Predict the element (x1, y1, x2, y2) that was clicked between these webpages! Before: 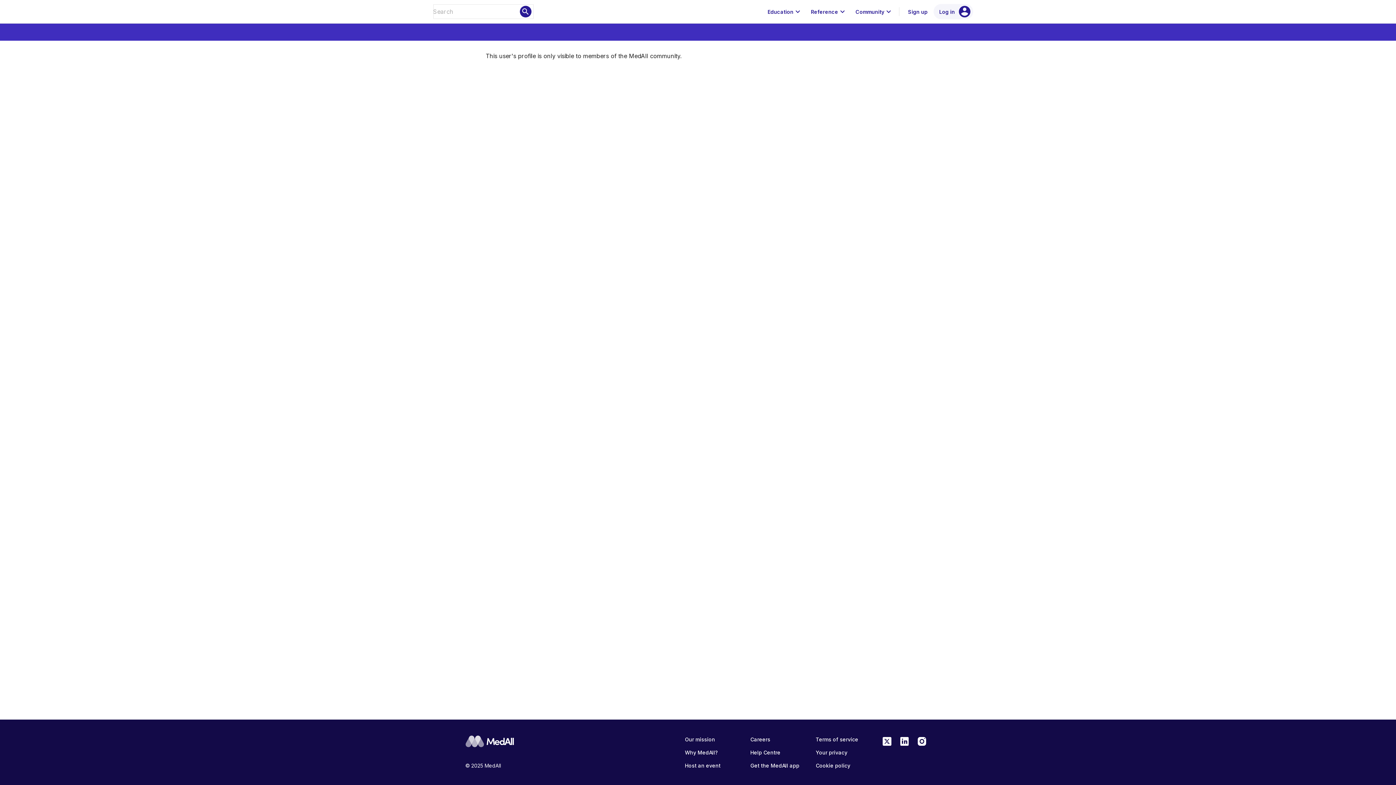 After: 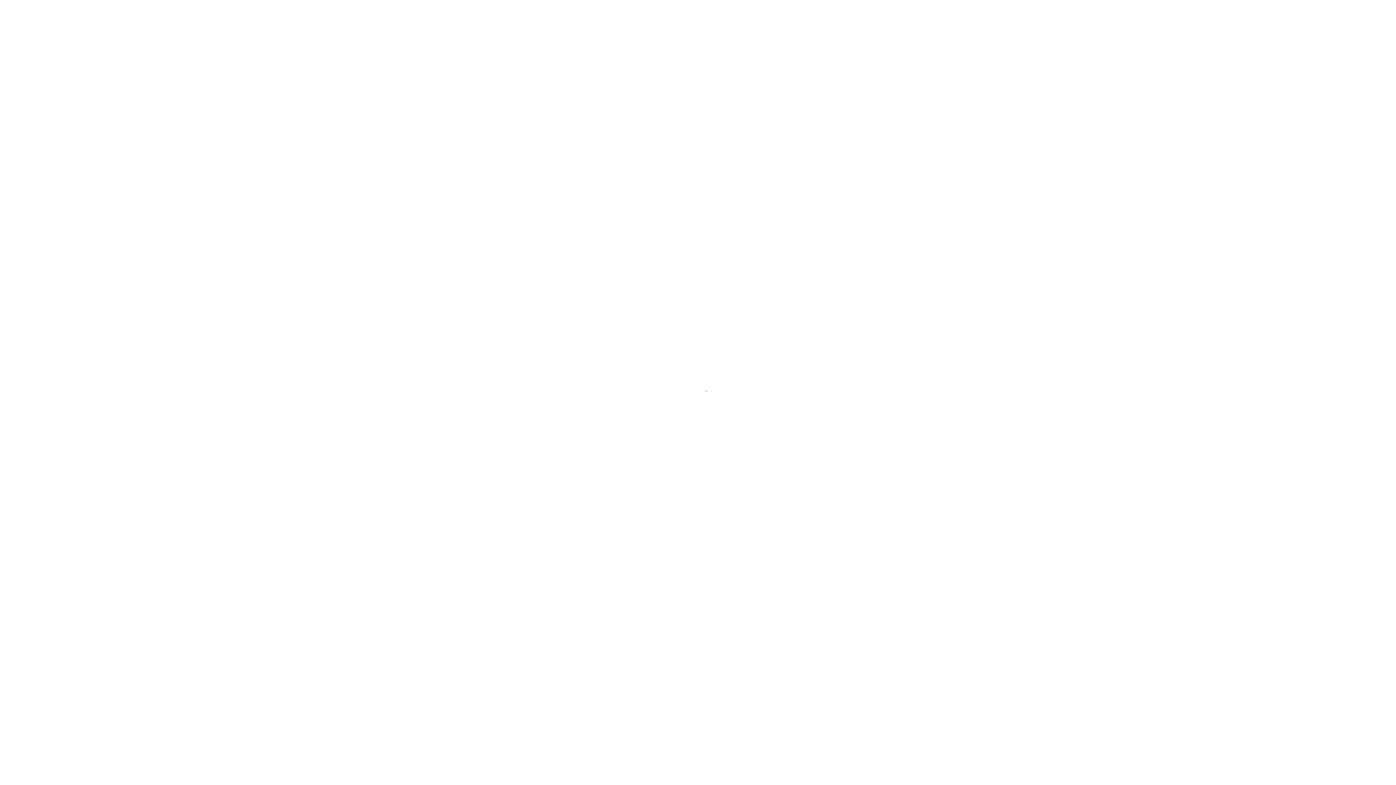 Action: label: Sign up bbox: (902, 4, 933, 19)